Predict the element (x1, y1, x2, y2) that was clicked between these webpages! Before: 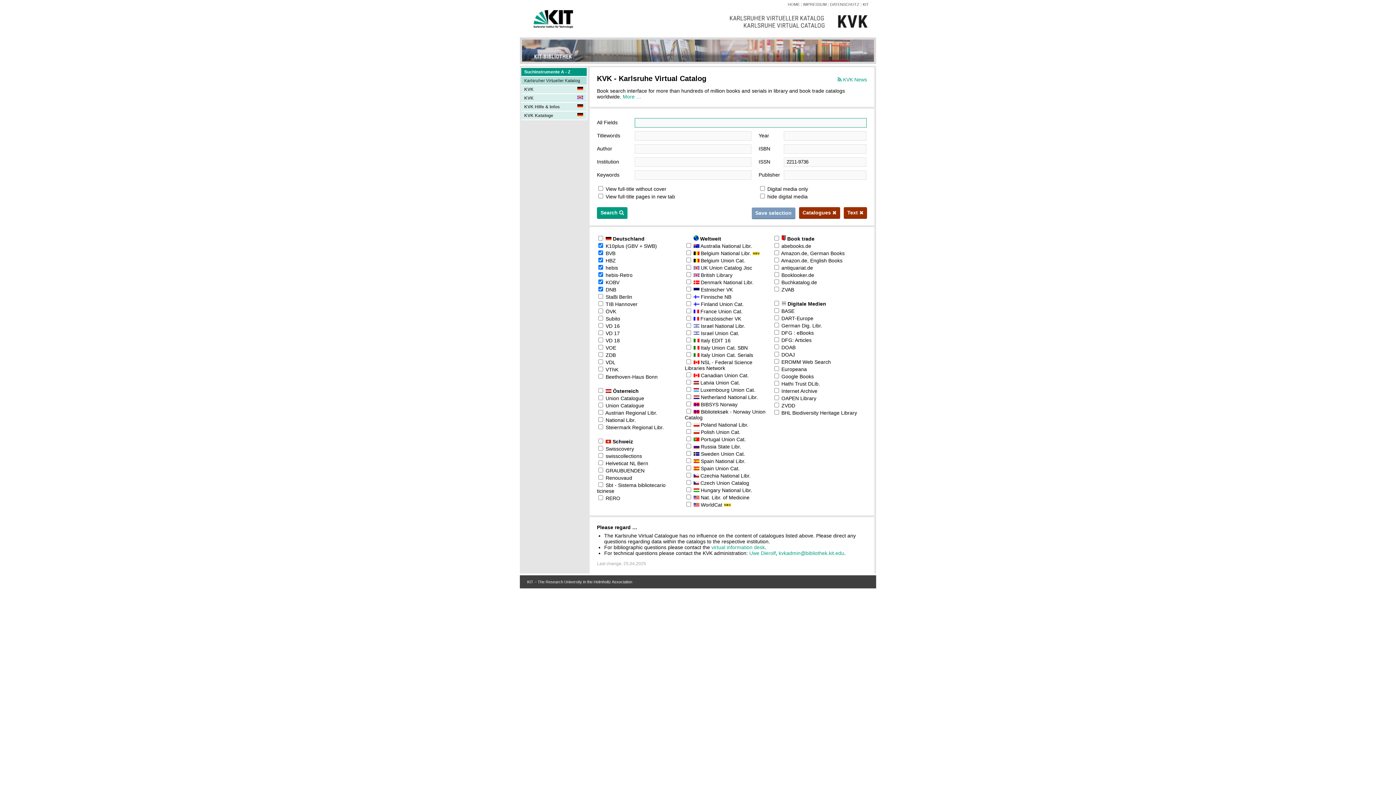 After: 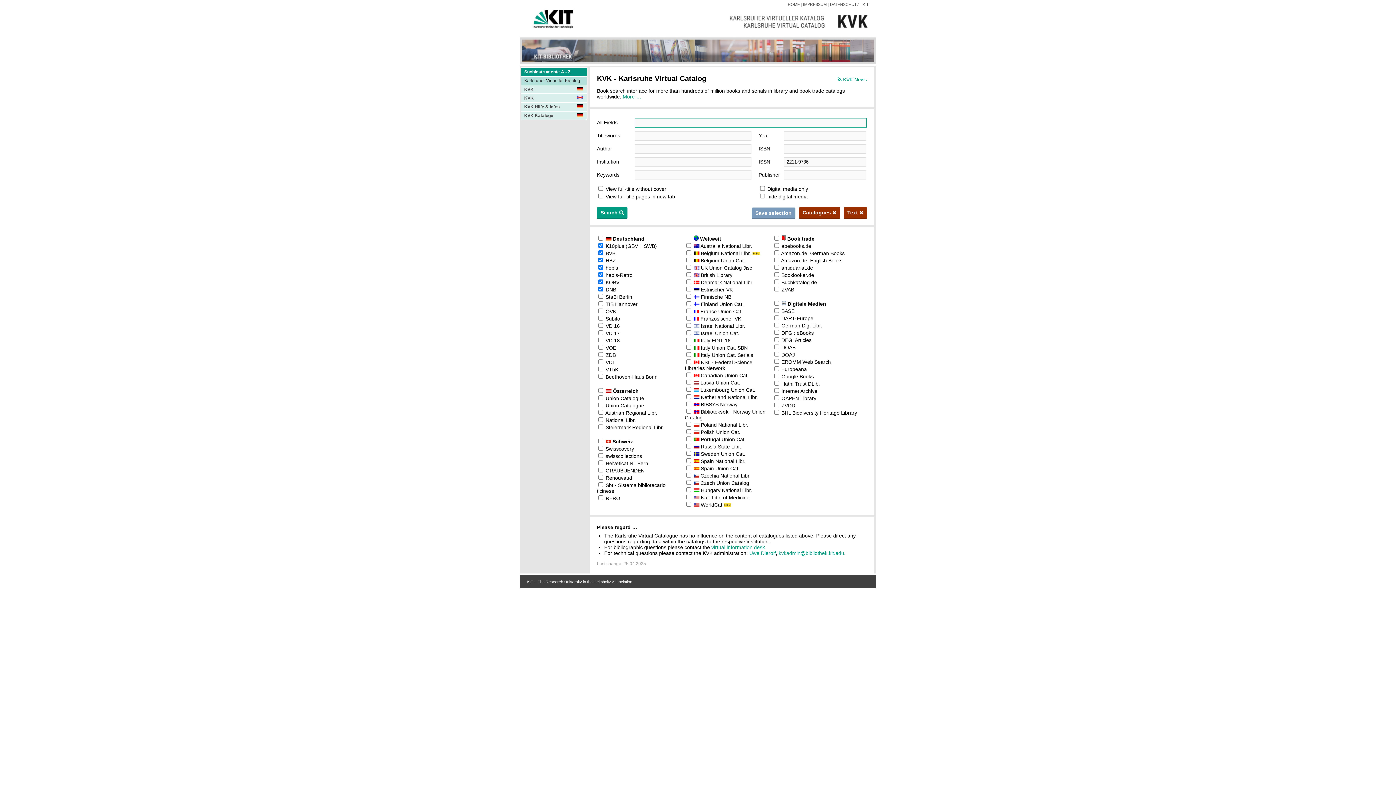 Action: bbox: (524, 95, 533, 100) label: KVK